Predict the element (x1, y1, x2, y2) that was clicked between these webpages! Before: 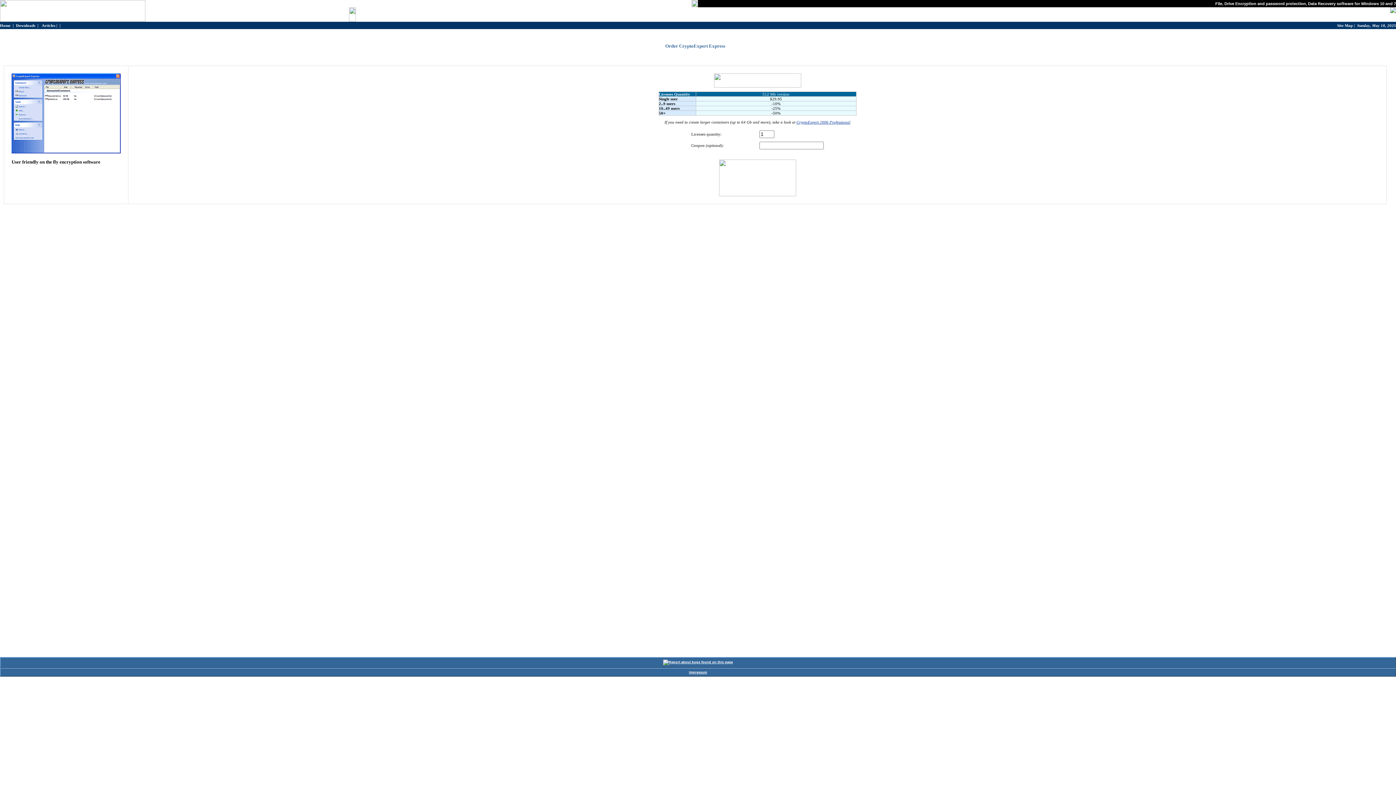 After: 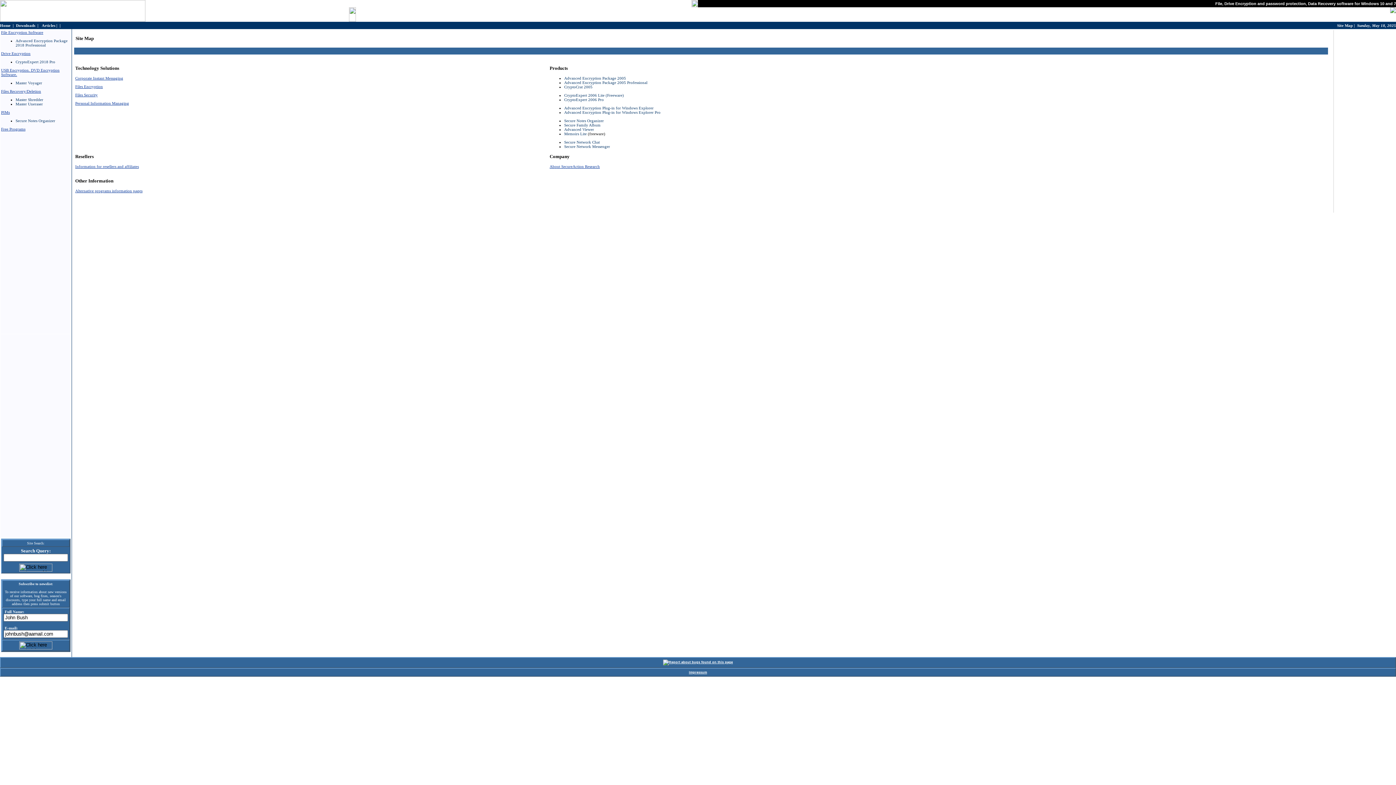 Action: label: Site Map bbox: (1337, 23, 1353, 27)